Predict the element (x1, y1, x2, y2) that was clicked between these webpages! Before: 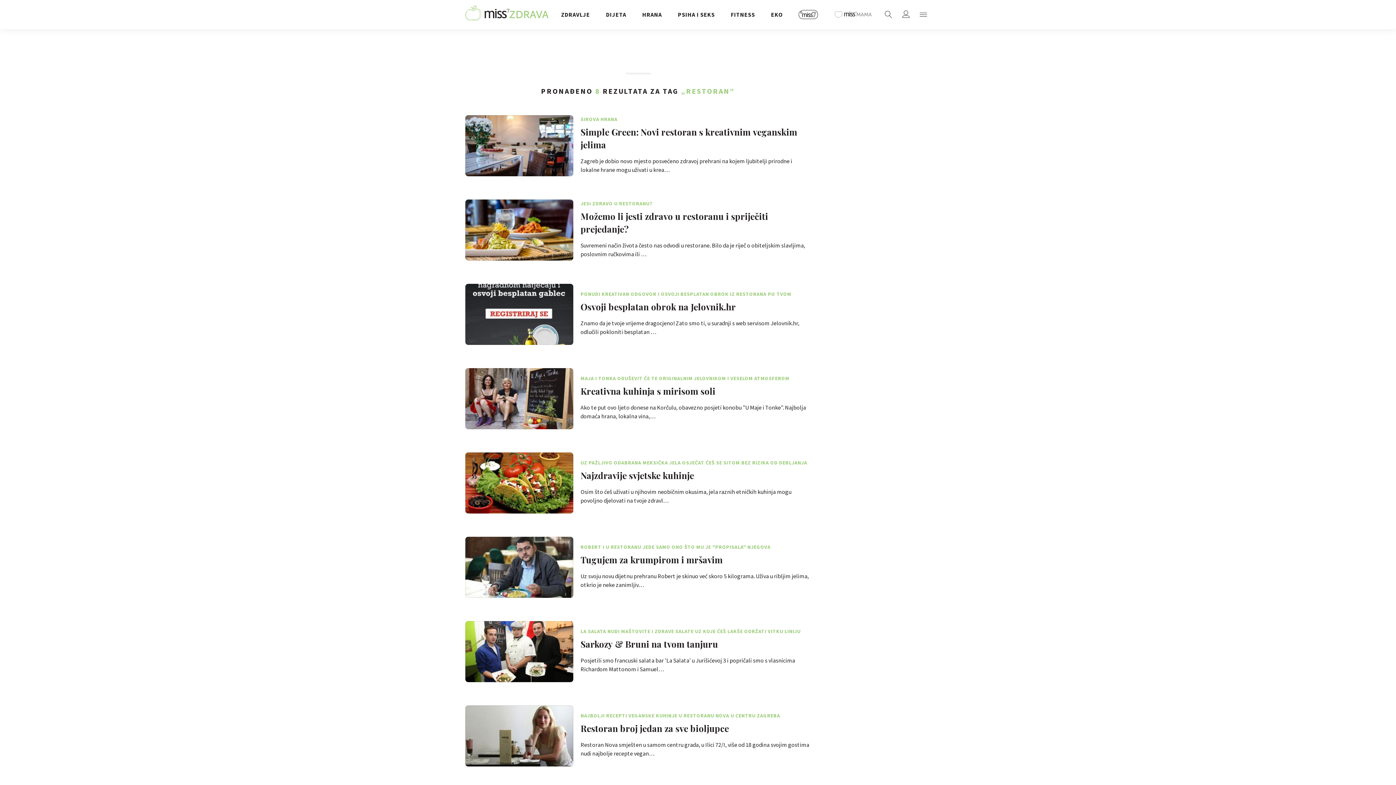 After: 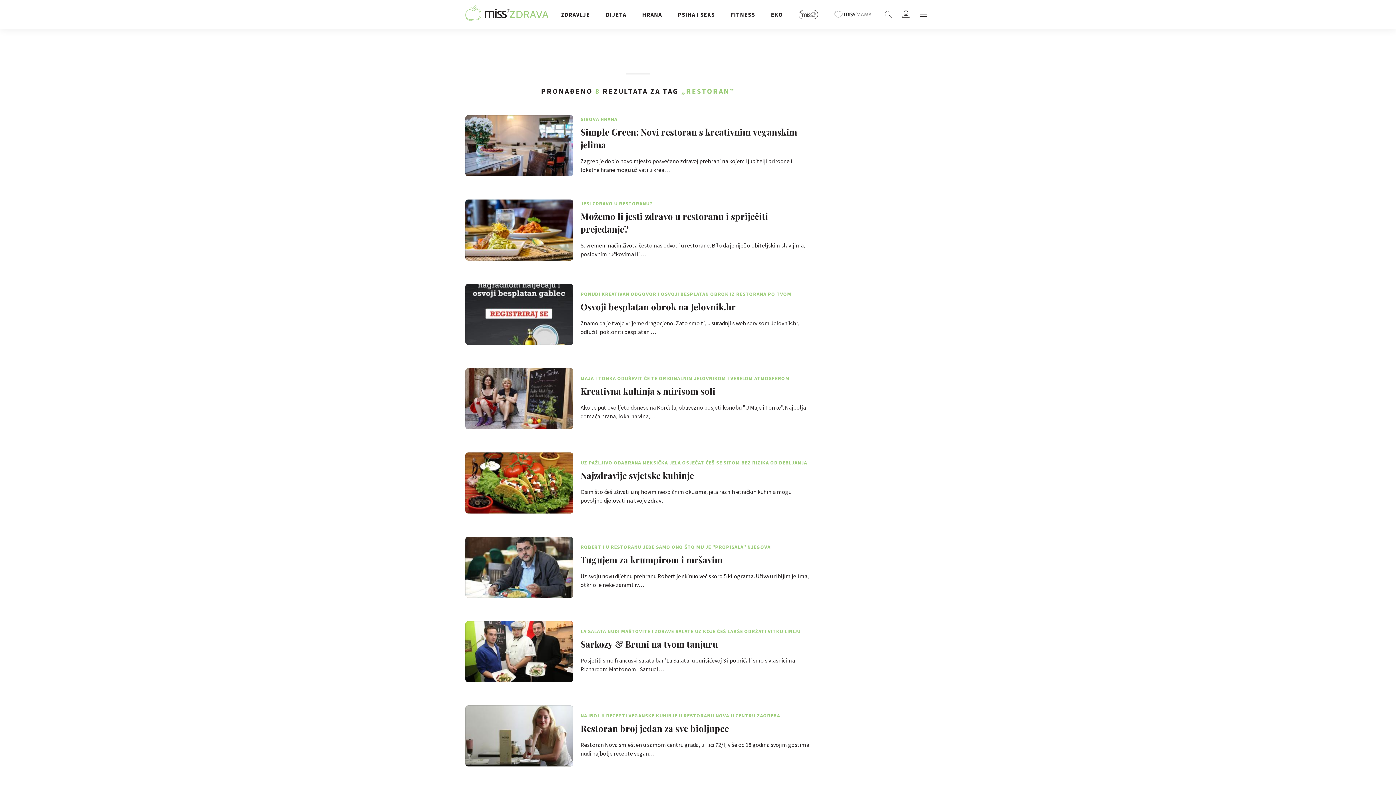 Action: bbox: (799, 0, 818, 29) label: MISS7